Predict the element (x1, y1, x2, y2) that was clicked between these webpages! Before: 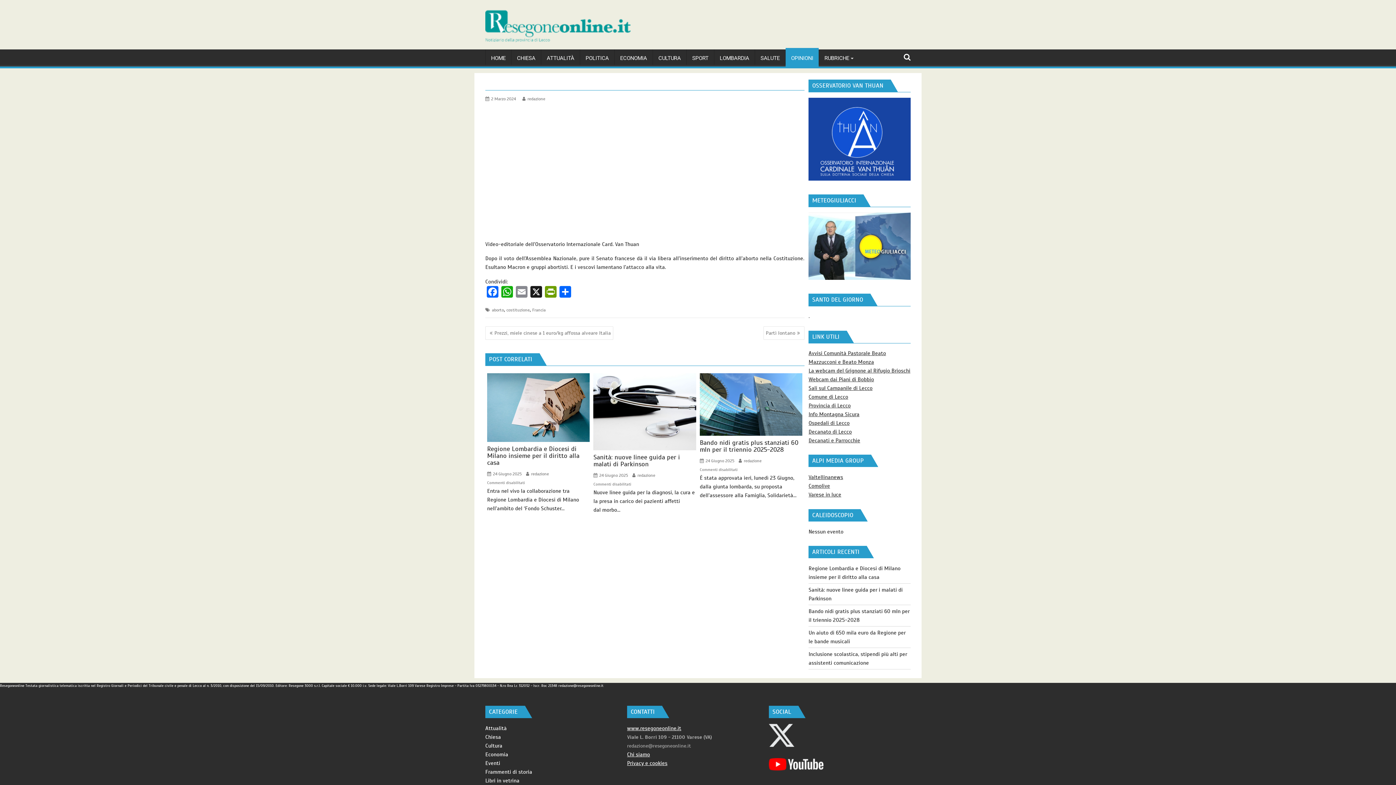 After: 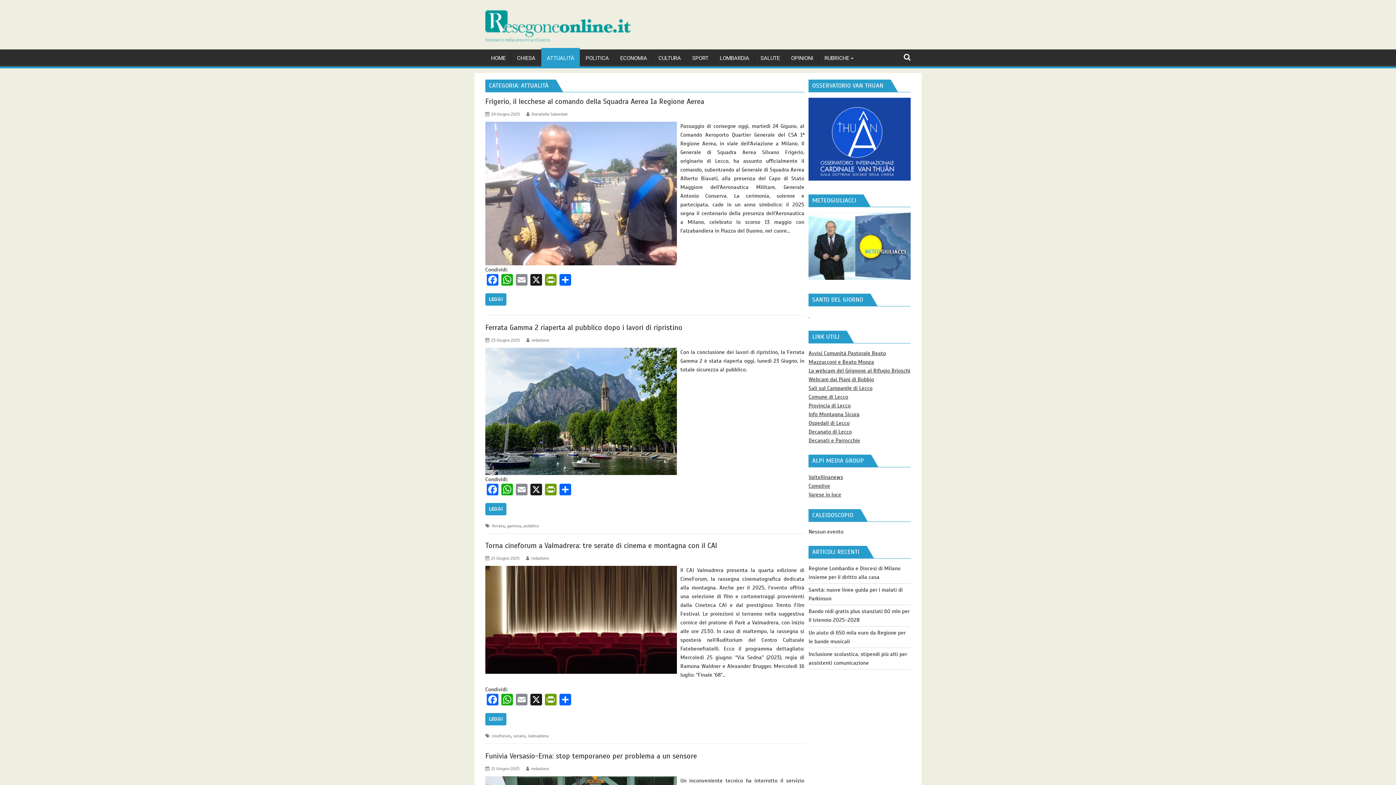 Action: bbox: (485, 725, 506, 731) label: Attualità